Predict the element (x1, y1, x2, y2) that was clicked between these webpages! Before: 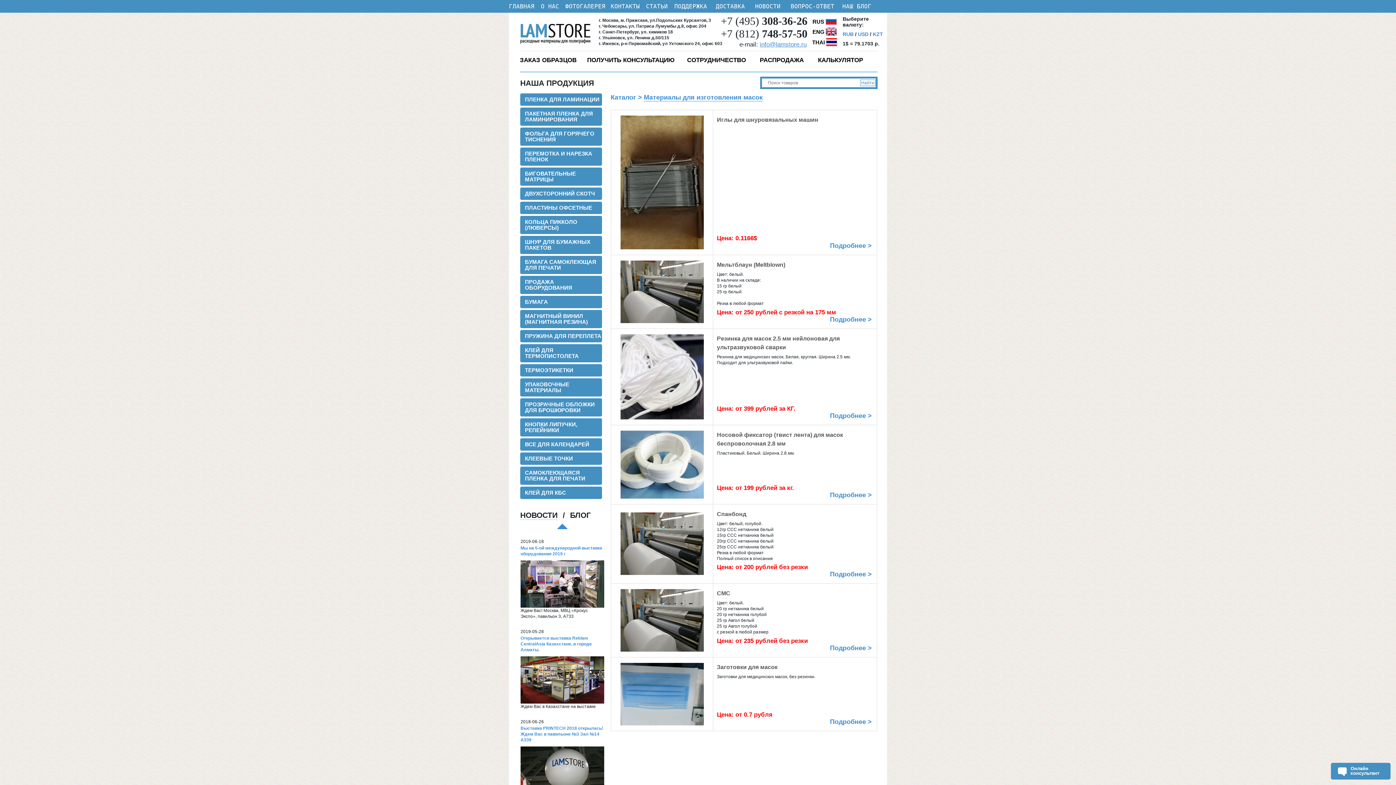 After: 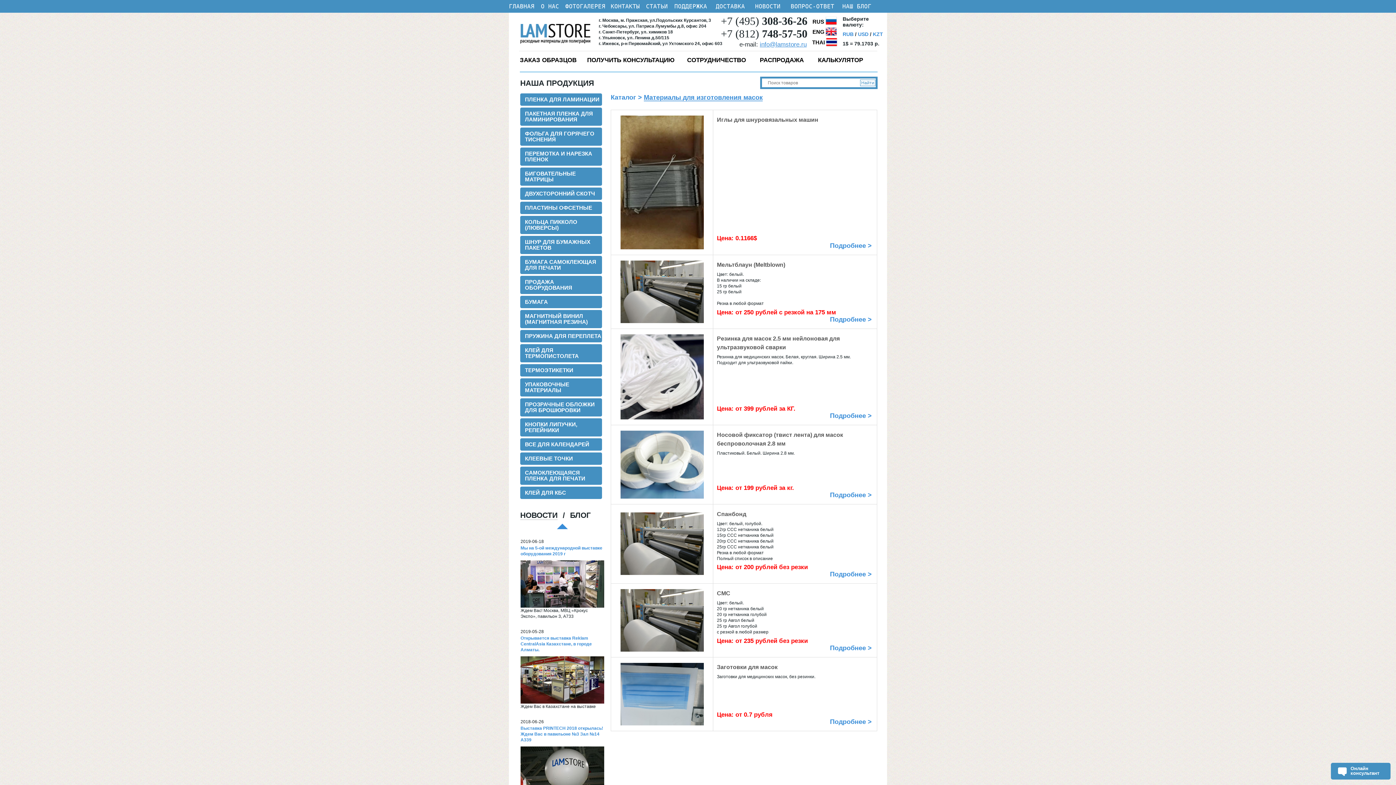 Action: label: Материалы для изготовления масок bbox: (644, 93, 762, 101)